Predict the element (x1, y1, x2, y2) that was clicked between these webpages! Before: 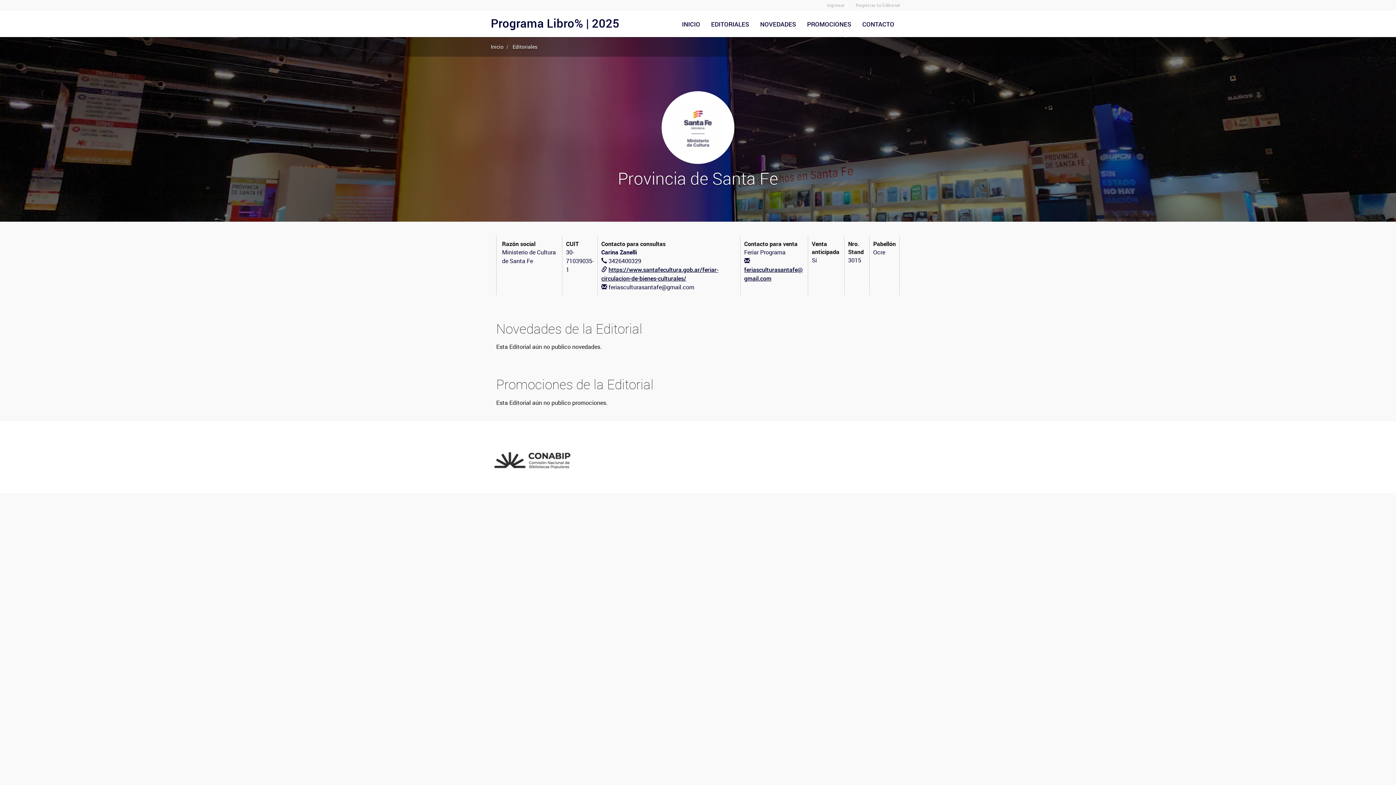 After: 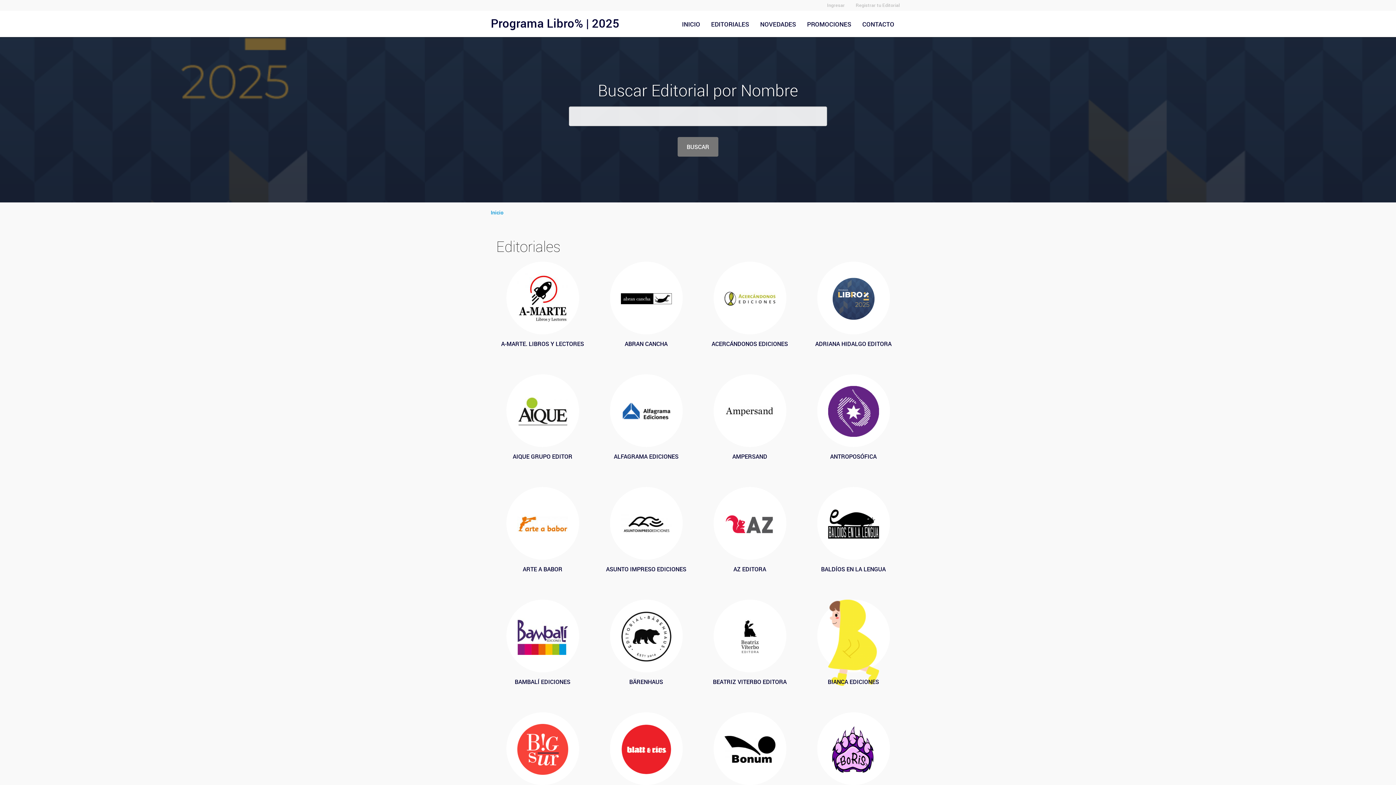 Action: bbox: (512, 43, 537, 50) label: Editoriales